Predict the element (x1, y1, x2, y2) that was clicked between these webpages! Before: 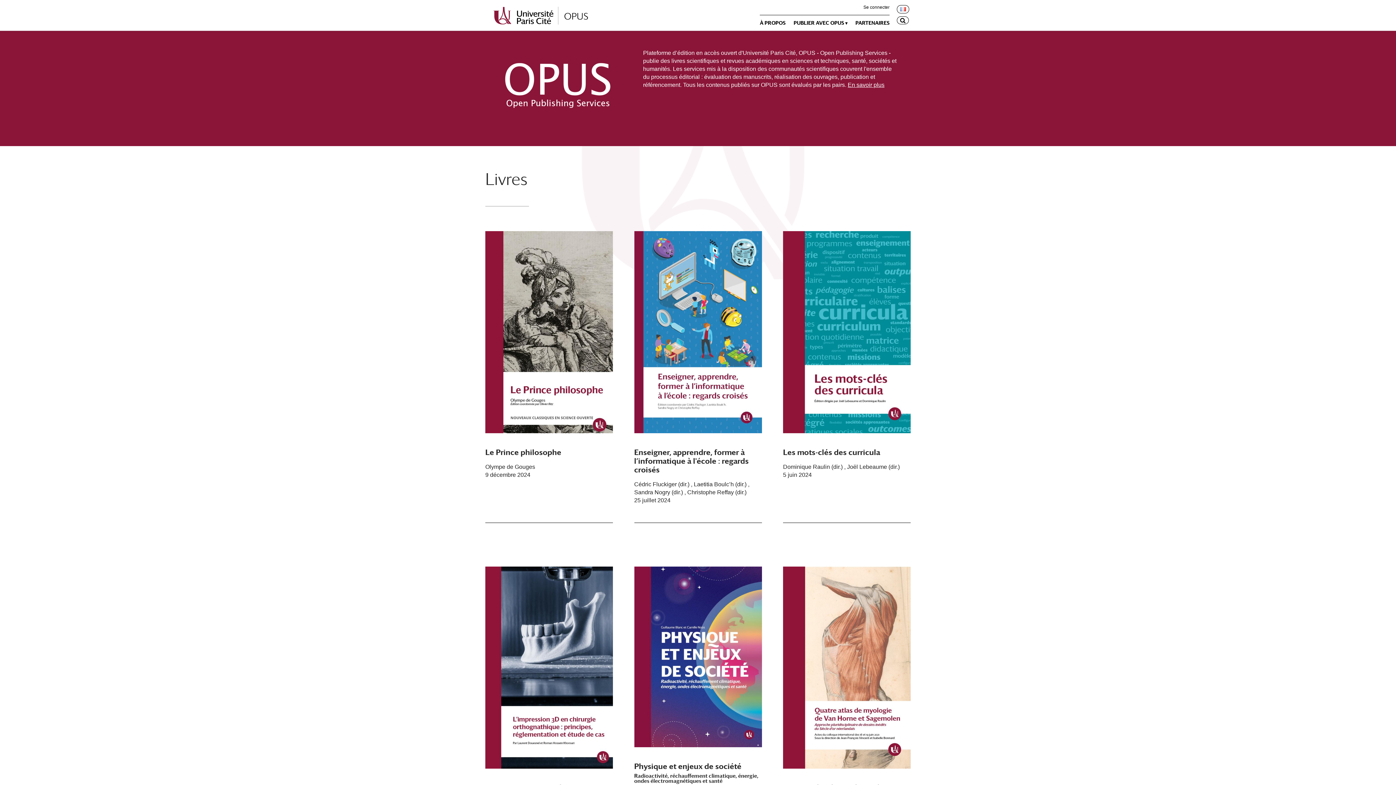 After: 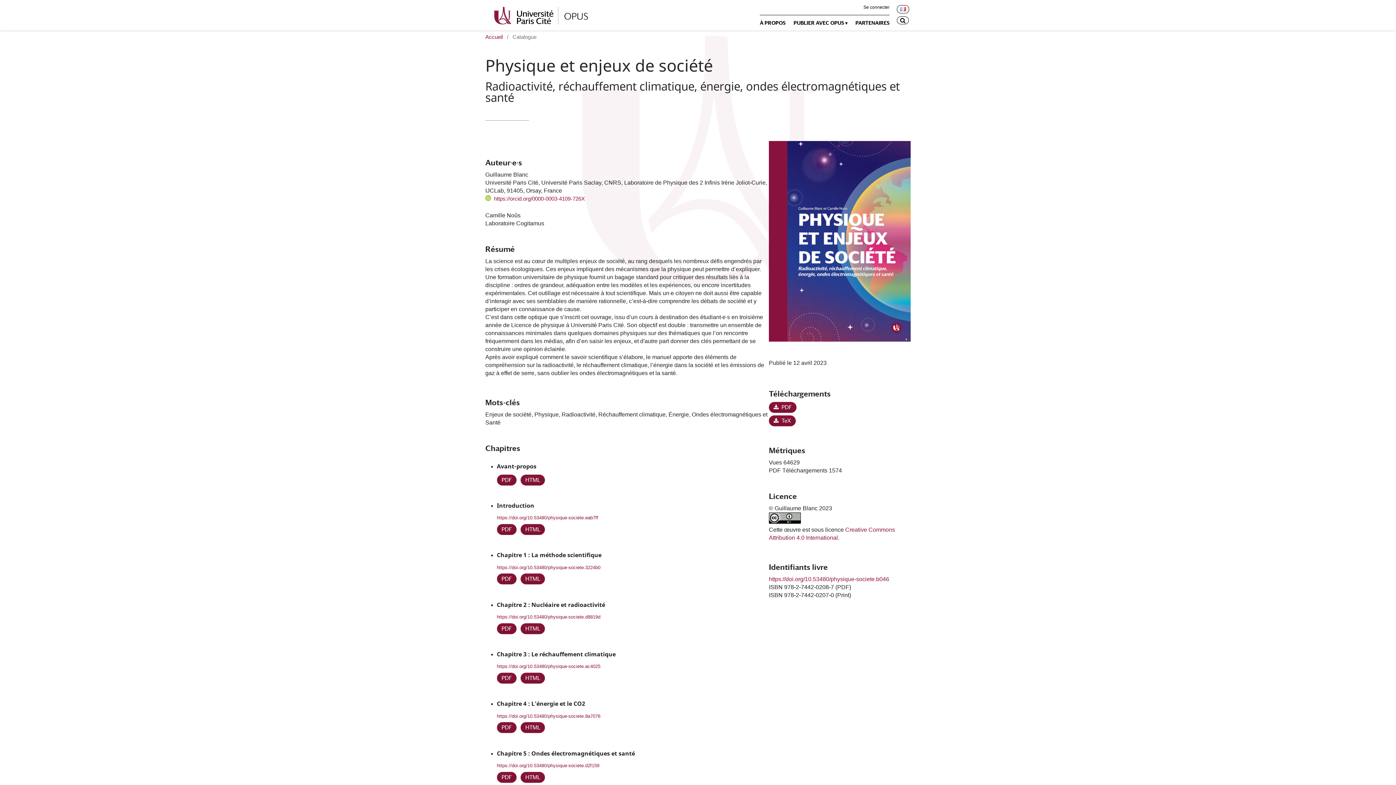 Action: bbox: (634, 567, 762, 749)